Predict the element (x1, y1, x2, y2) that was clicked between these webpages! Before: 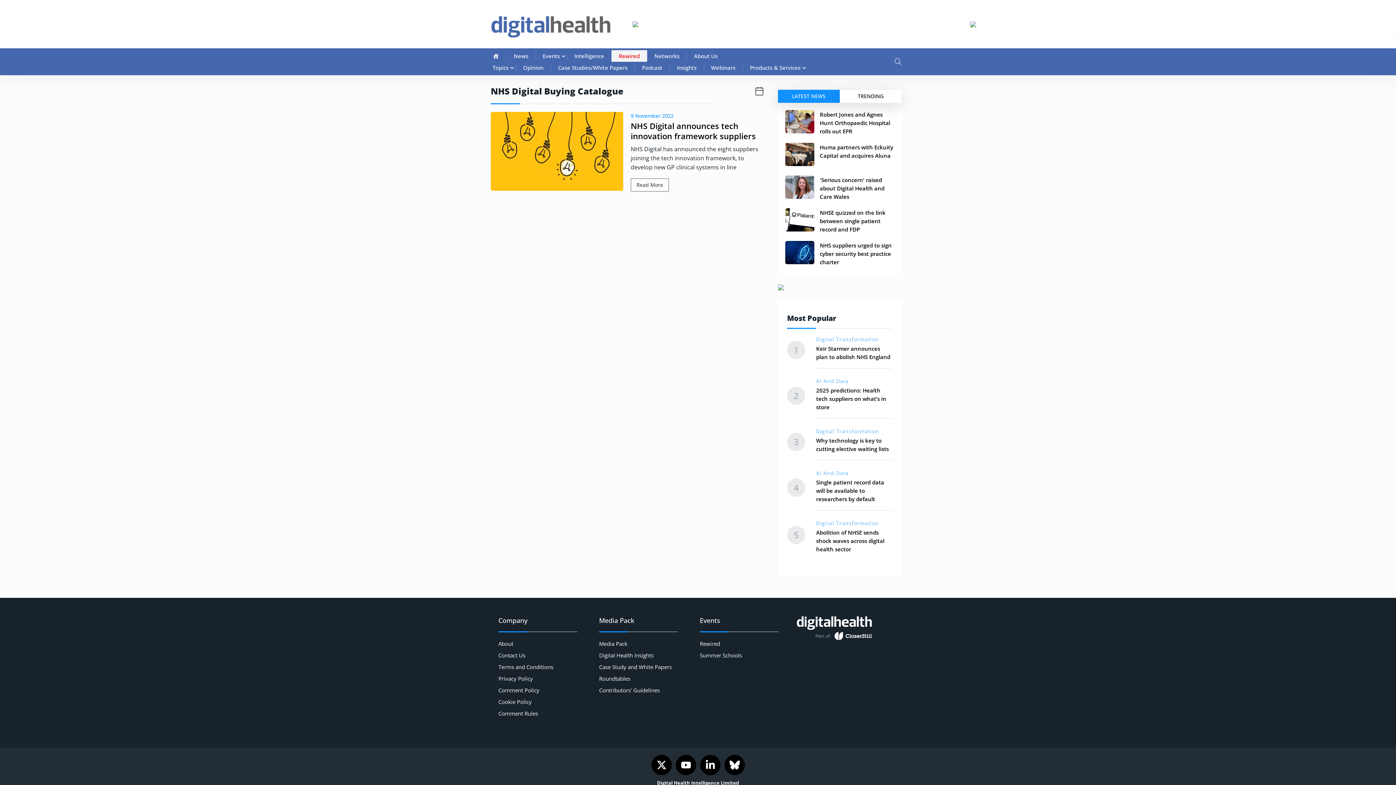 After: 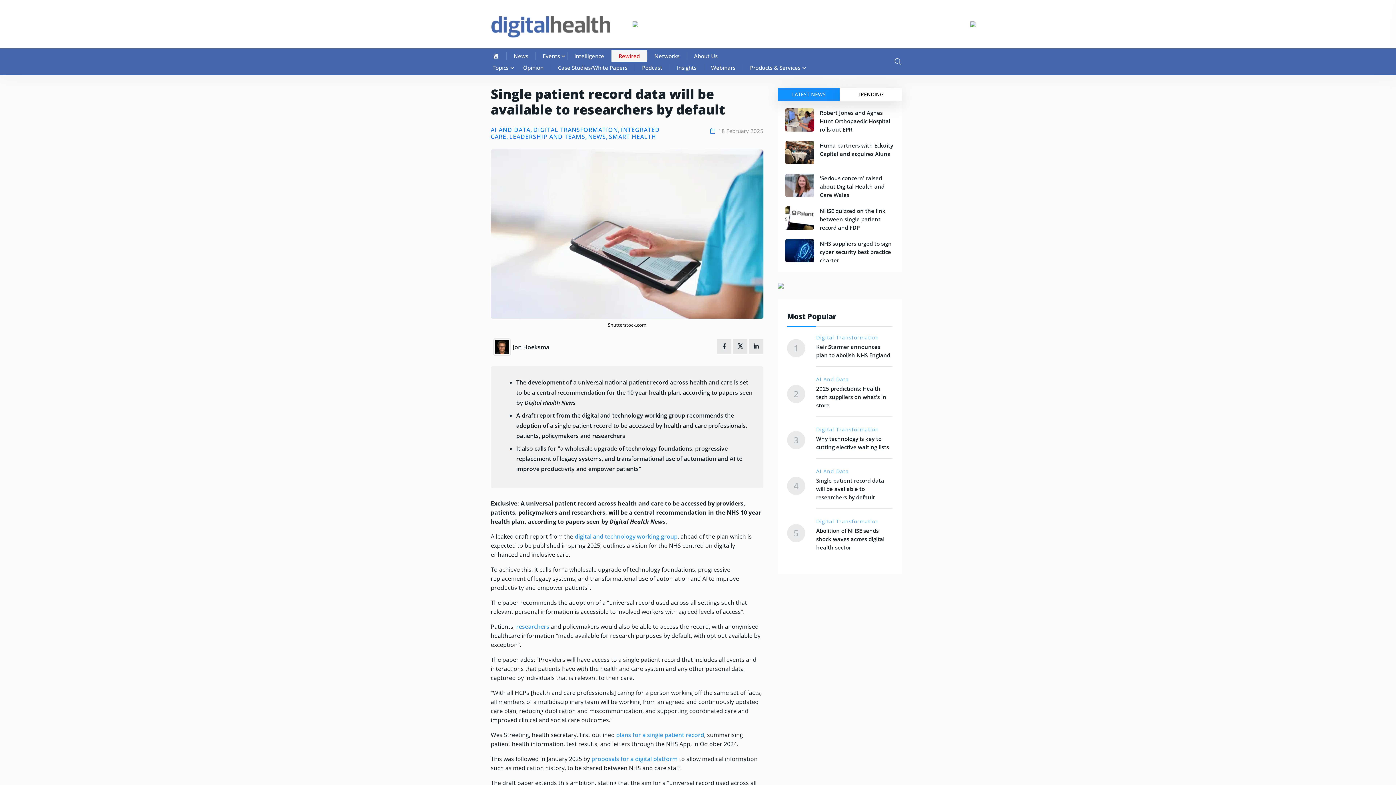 Action: label: Single patient record data will be available to researchers by default bbox: (816, 479, 884, 503)